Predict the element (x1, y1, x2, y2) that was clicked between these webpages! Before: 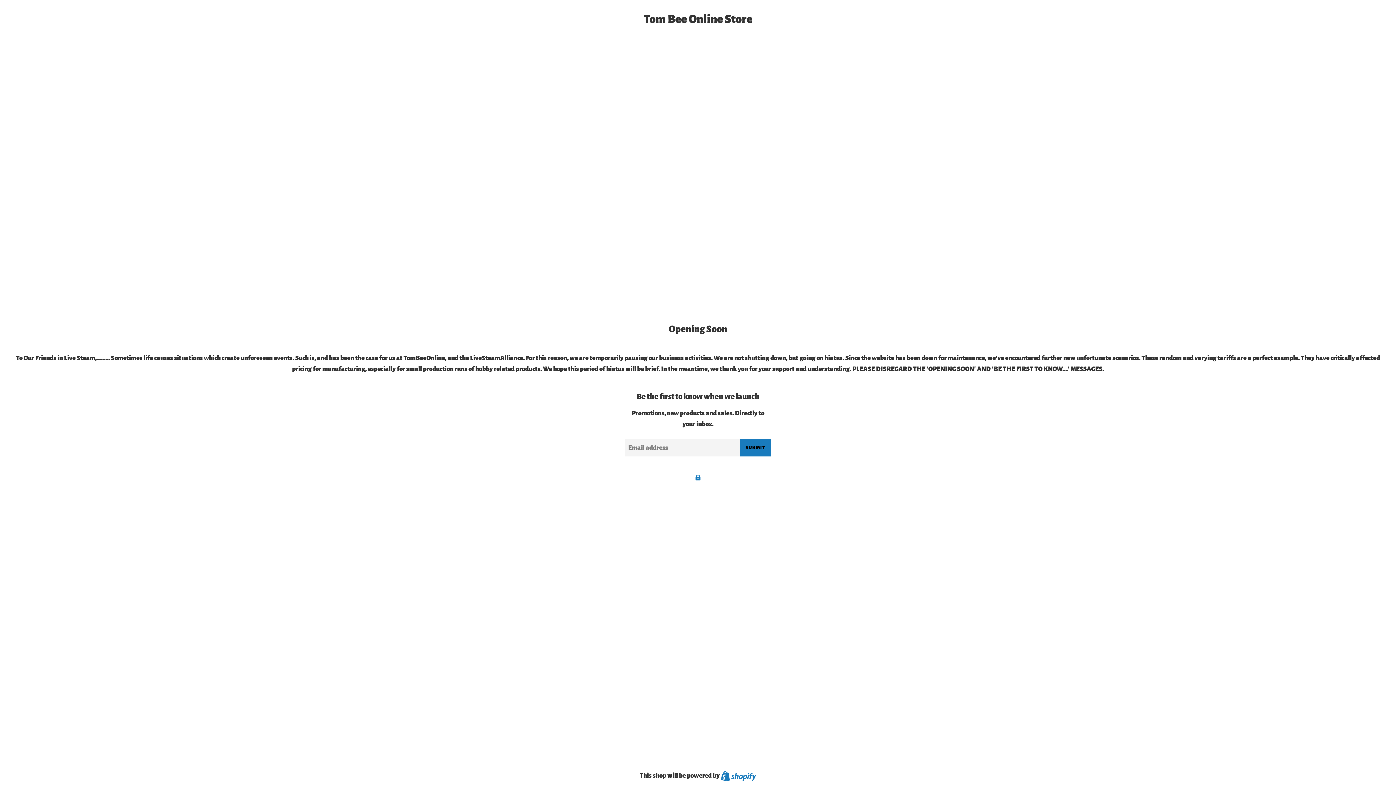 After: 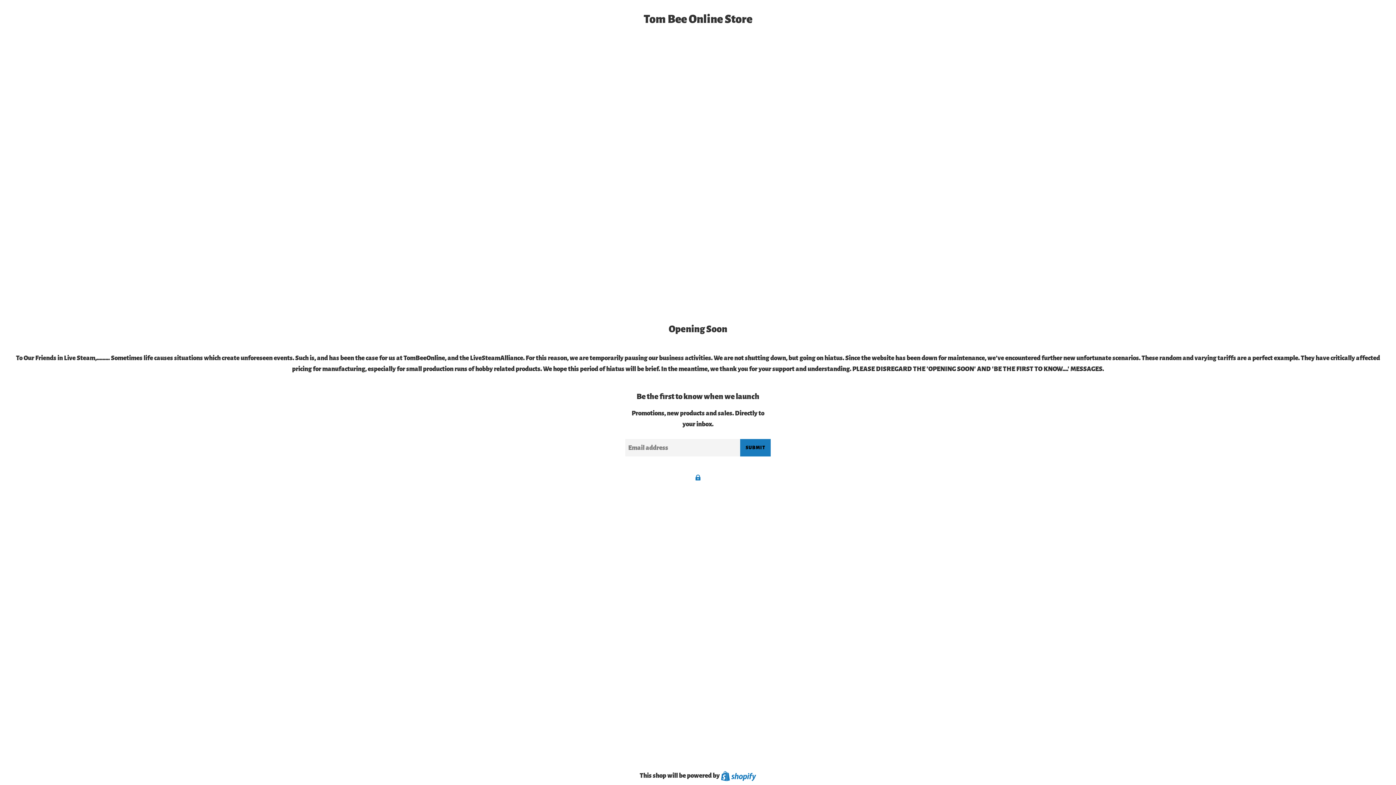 Action: label: SUBMIT bbox: (740, 439, 770, 456)